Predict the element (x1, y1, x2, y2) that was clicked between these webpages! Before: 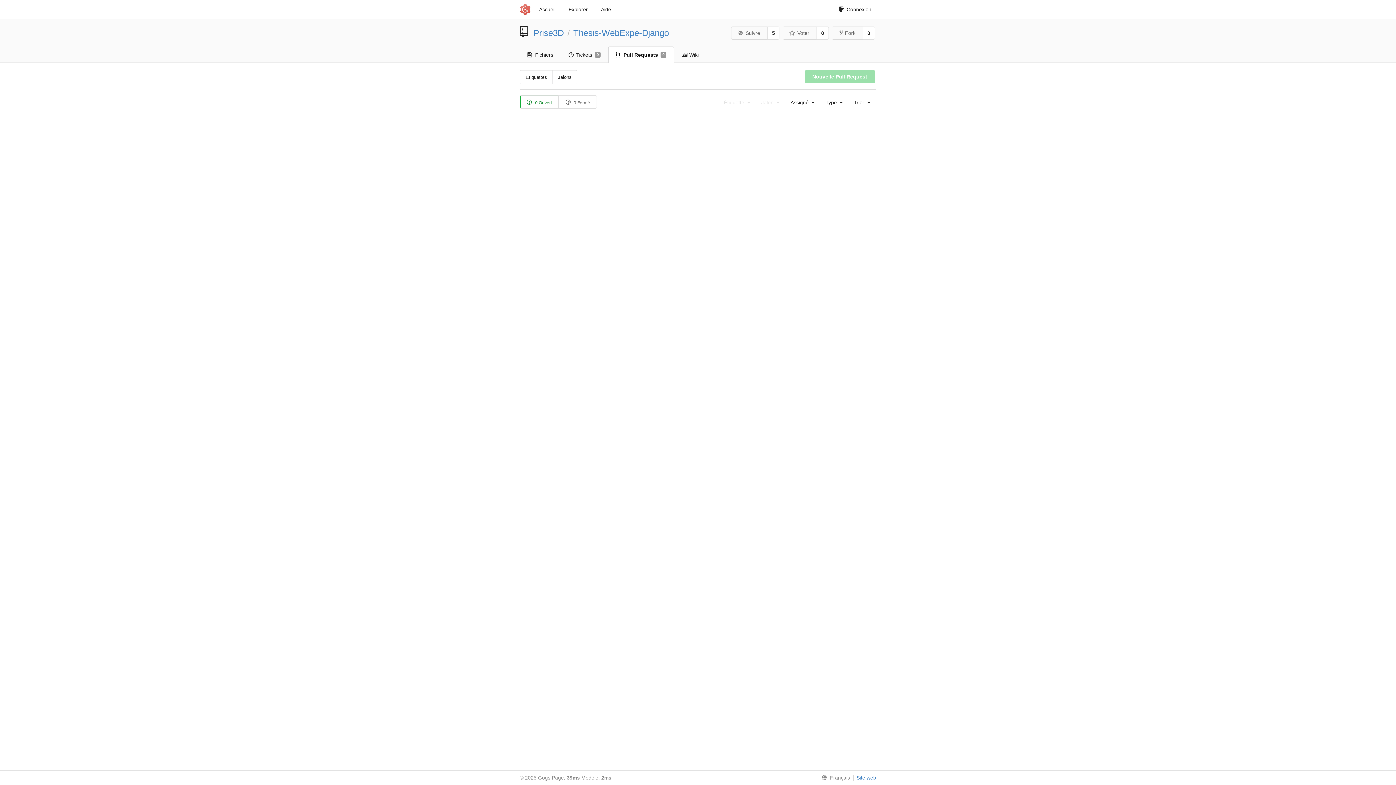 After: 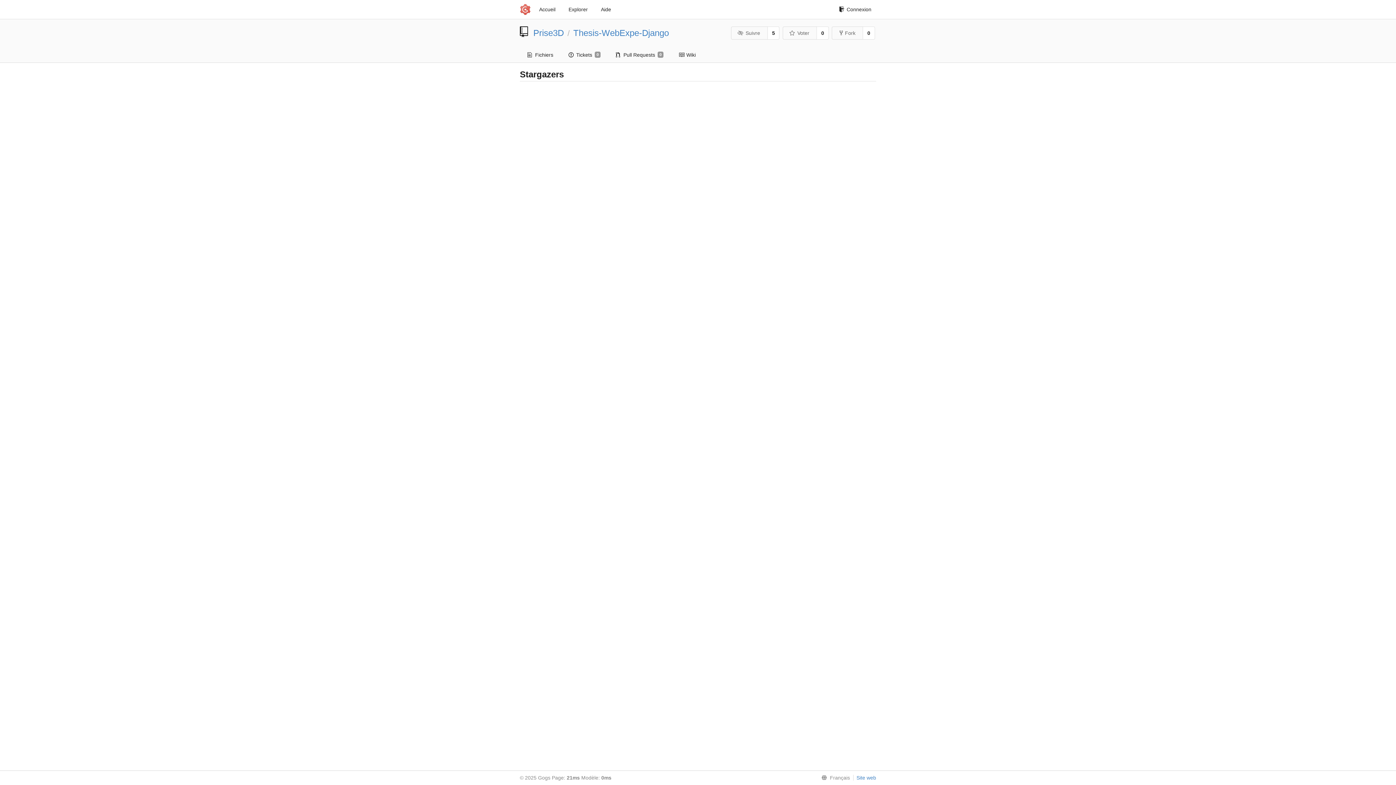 Action: bbox: (816, 26, 828, 39) label: 0